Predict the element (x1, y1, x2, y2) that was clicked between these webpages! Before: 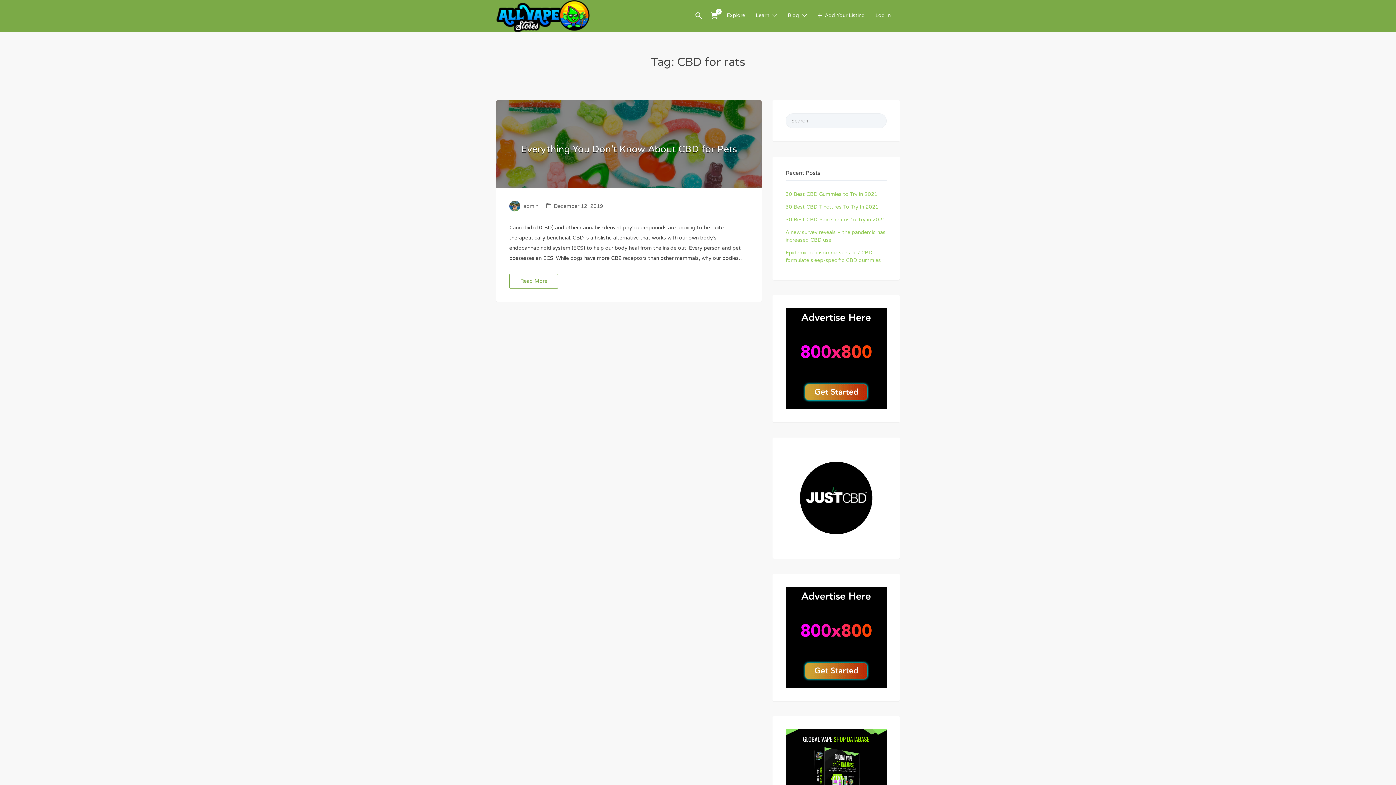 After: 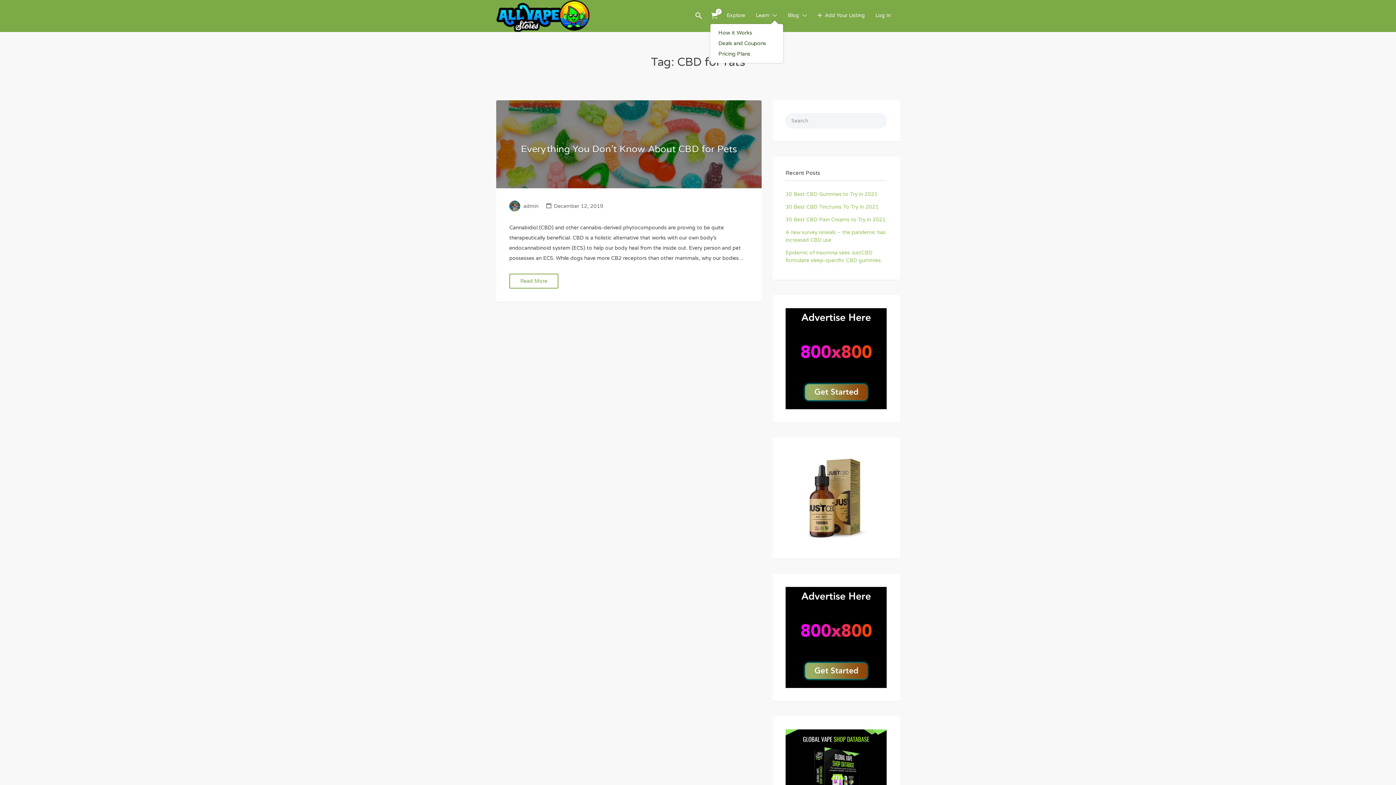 Action: label: Learn bbox: (756, 5, 769, 25)